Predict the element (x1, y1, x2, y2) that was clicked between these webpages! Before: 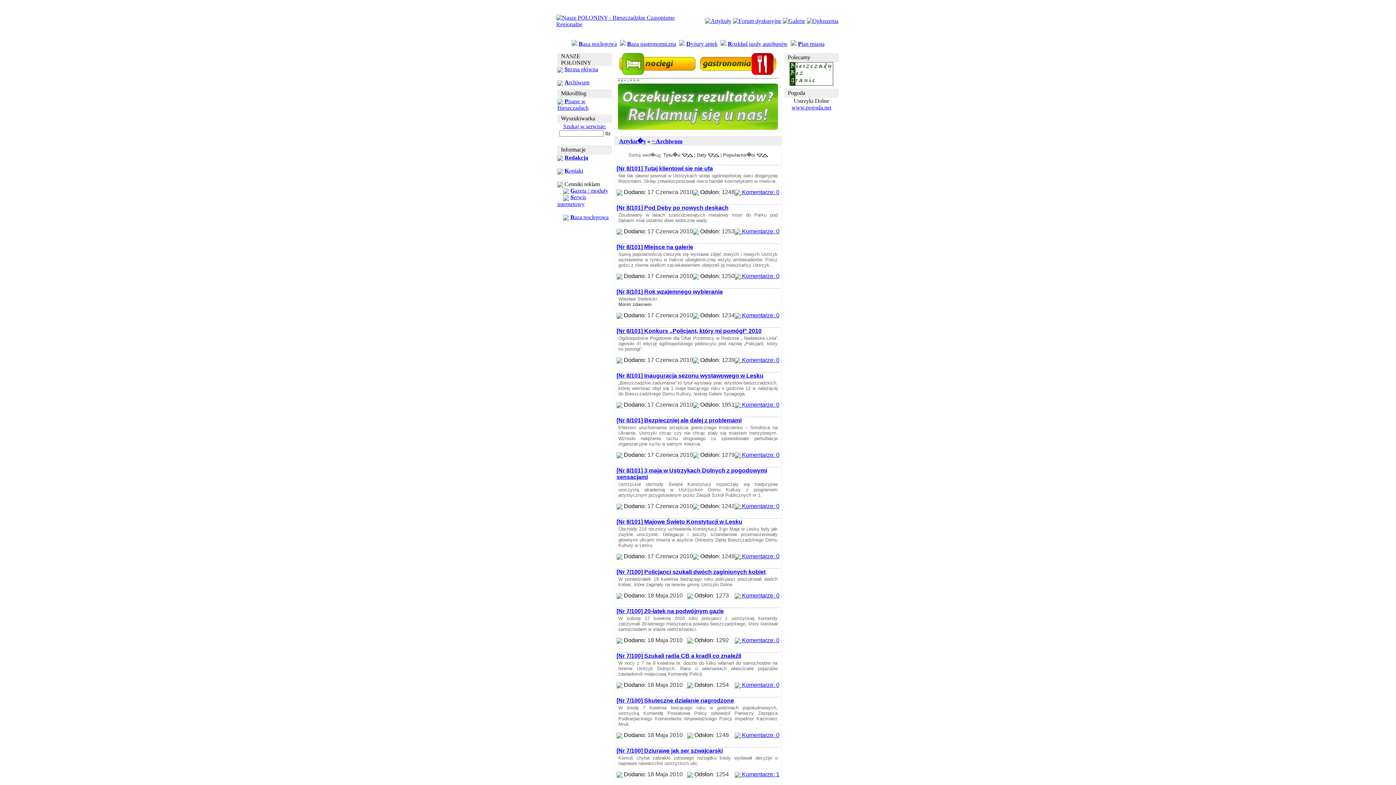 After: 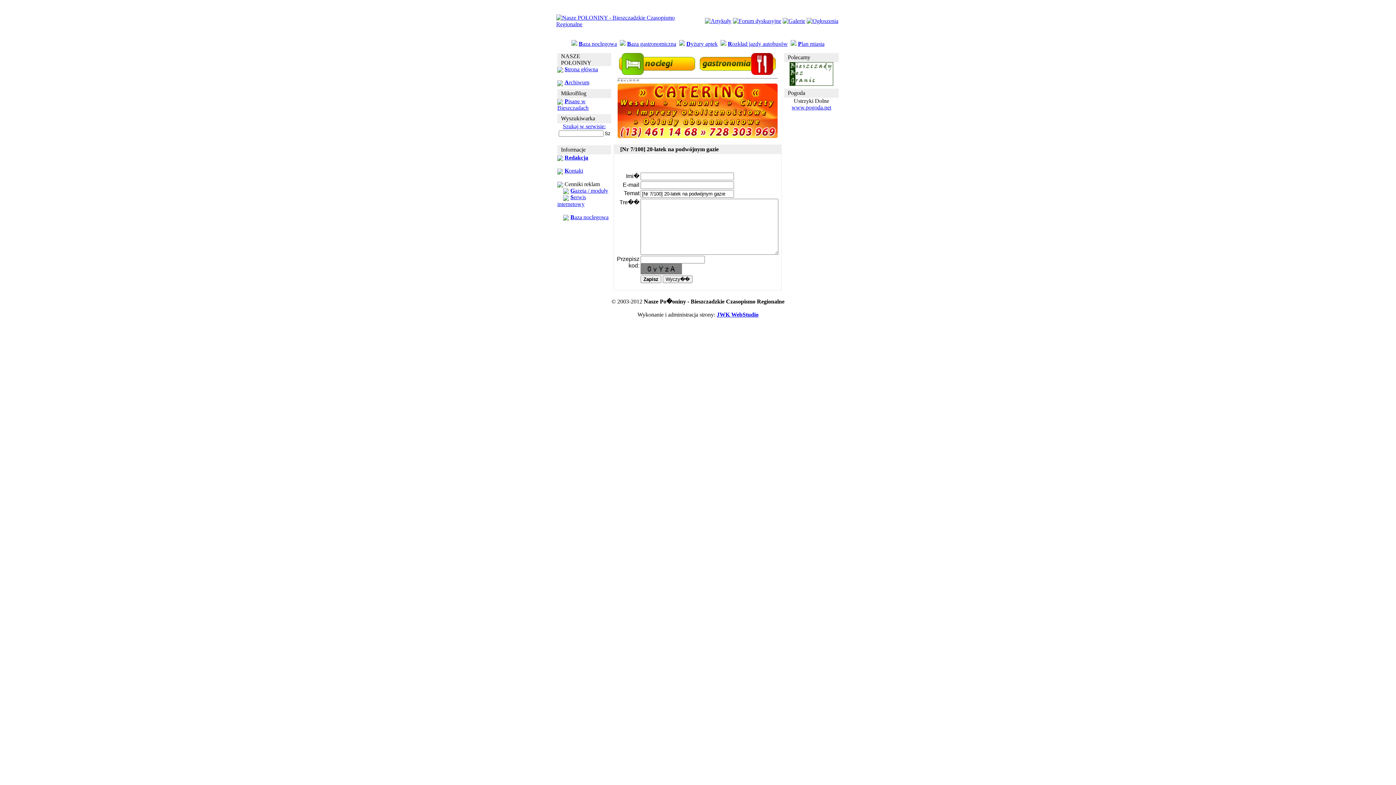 Action: label:  Komentarze: 0 bbox: (734, 637, 779, 643)